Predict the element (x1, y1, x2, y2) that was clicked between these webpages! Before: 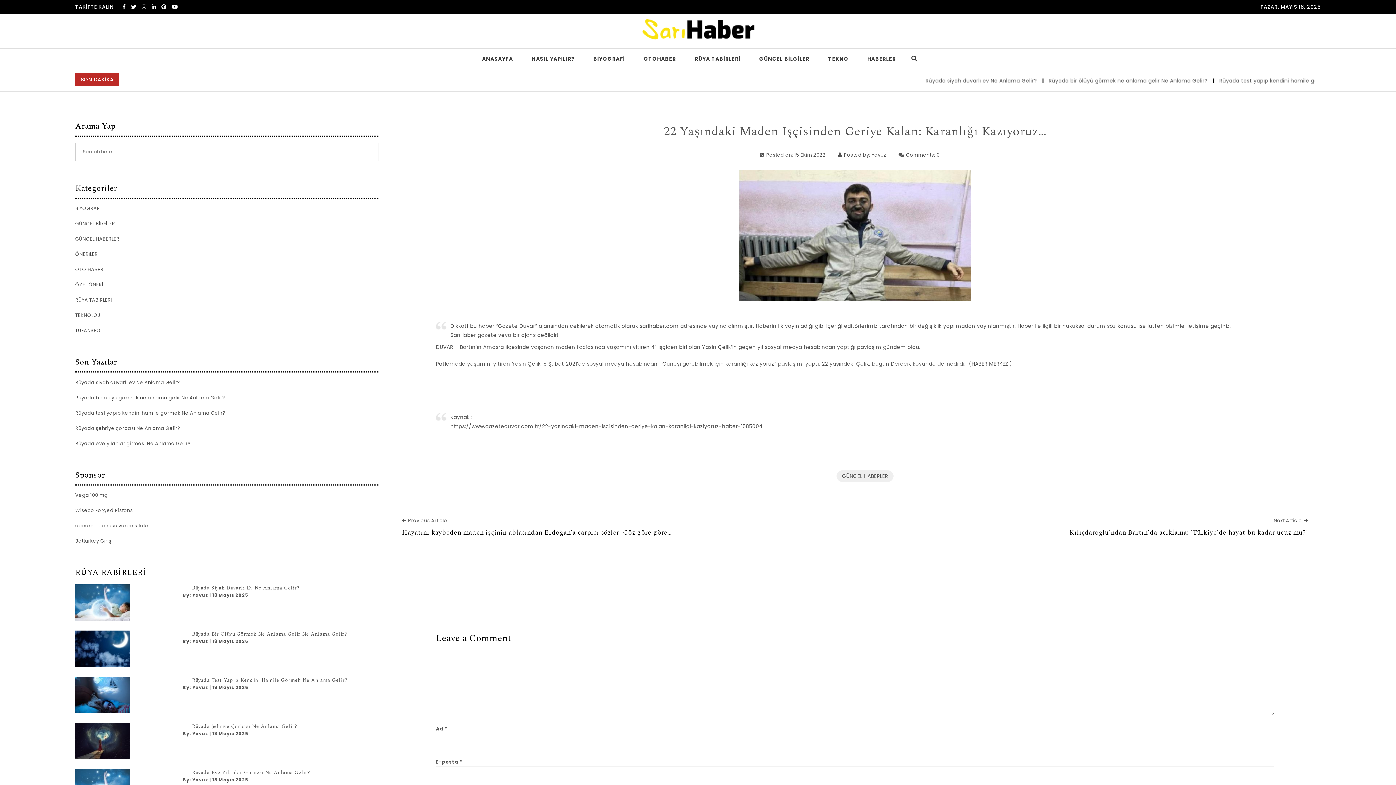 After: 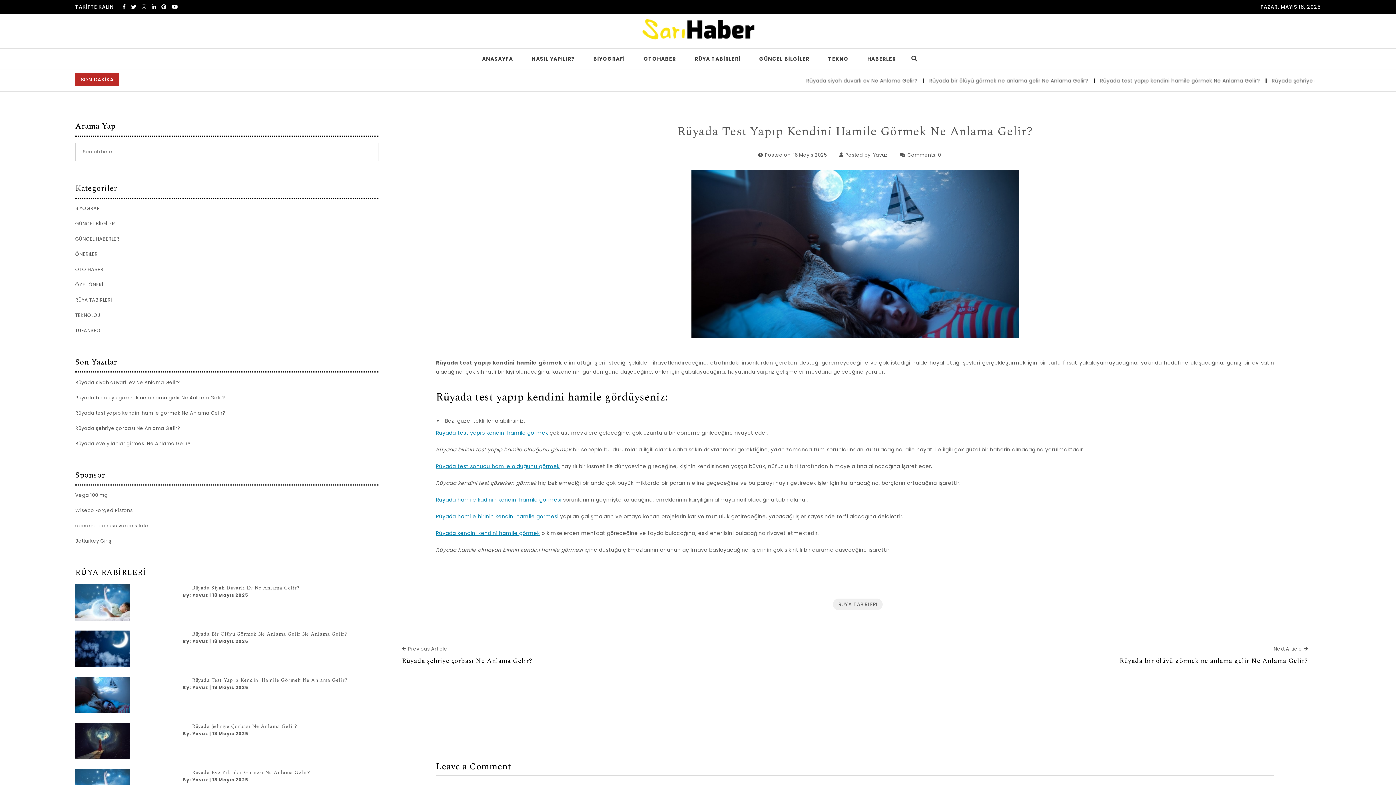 Action: bbox: (192, 676, 347, 683) label: Rüyada Test Yapıp Kendini Hamile Görmek Ne Anlama Gelir?